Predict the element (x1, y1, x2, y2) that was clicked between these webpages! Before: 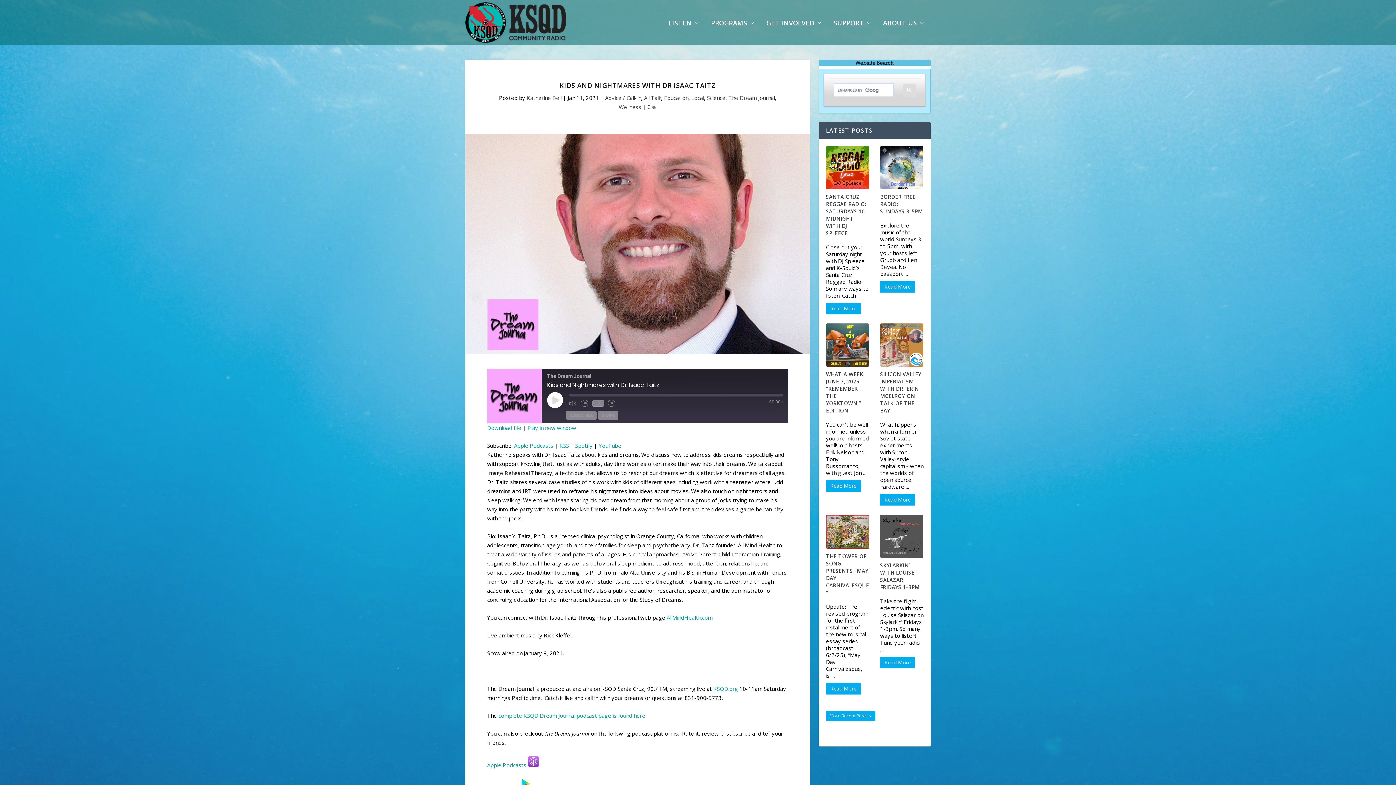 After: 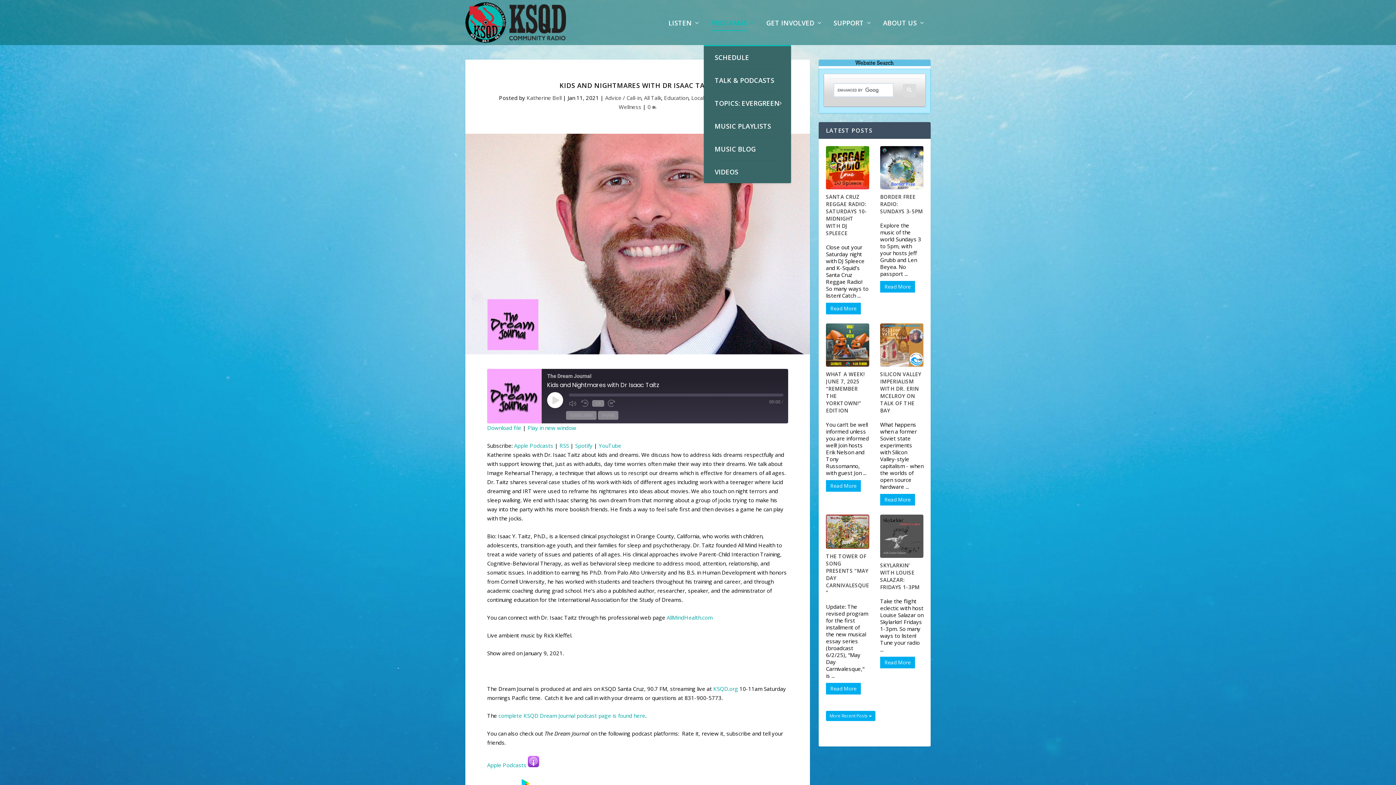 Action: label: PROGRAMS bbox: (711, 19, 755, 45)